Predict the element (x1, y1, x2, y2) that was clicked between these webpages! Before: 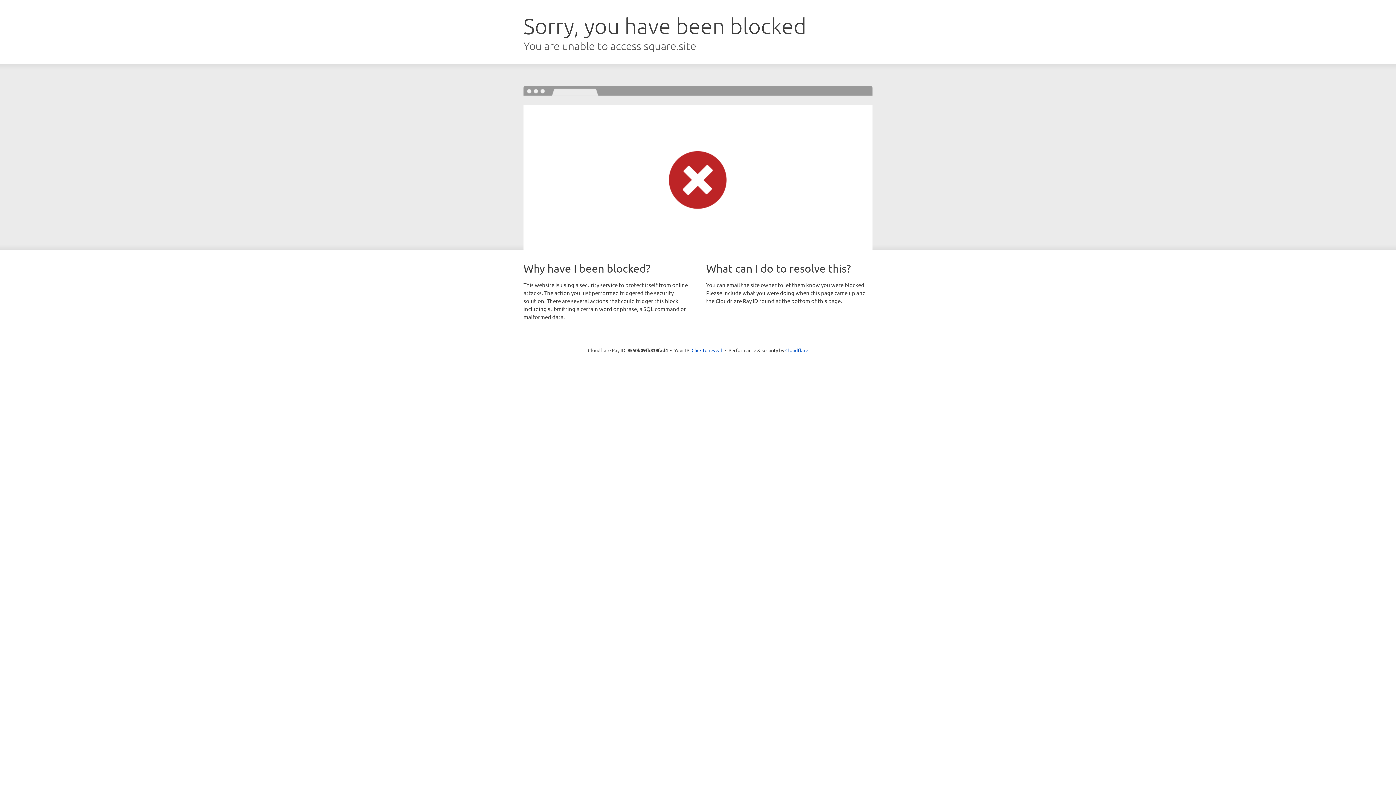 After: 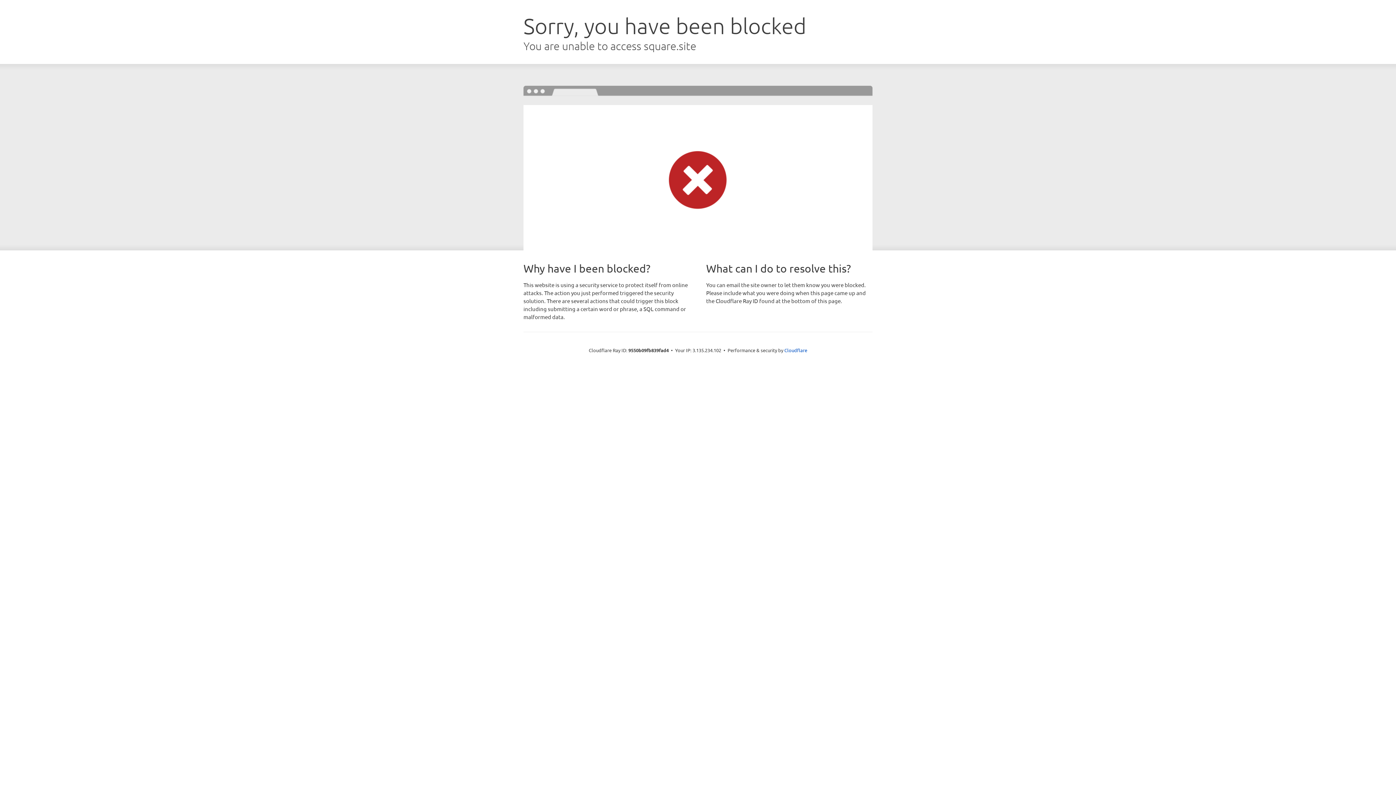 Action: label: Click to reveal bbox: (691, 346, 722, 353)